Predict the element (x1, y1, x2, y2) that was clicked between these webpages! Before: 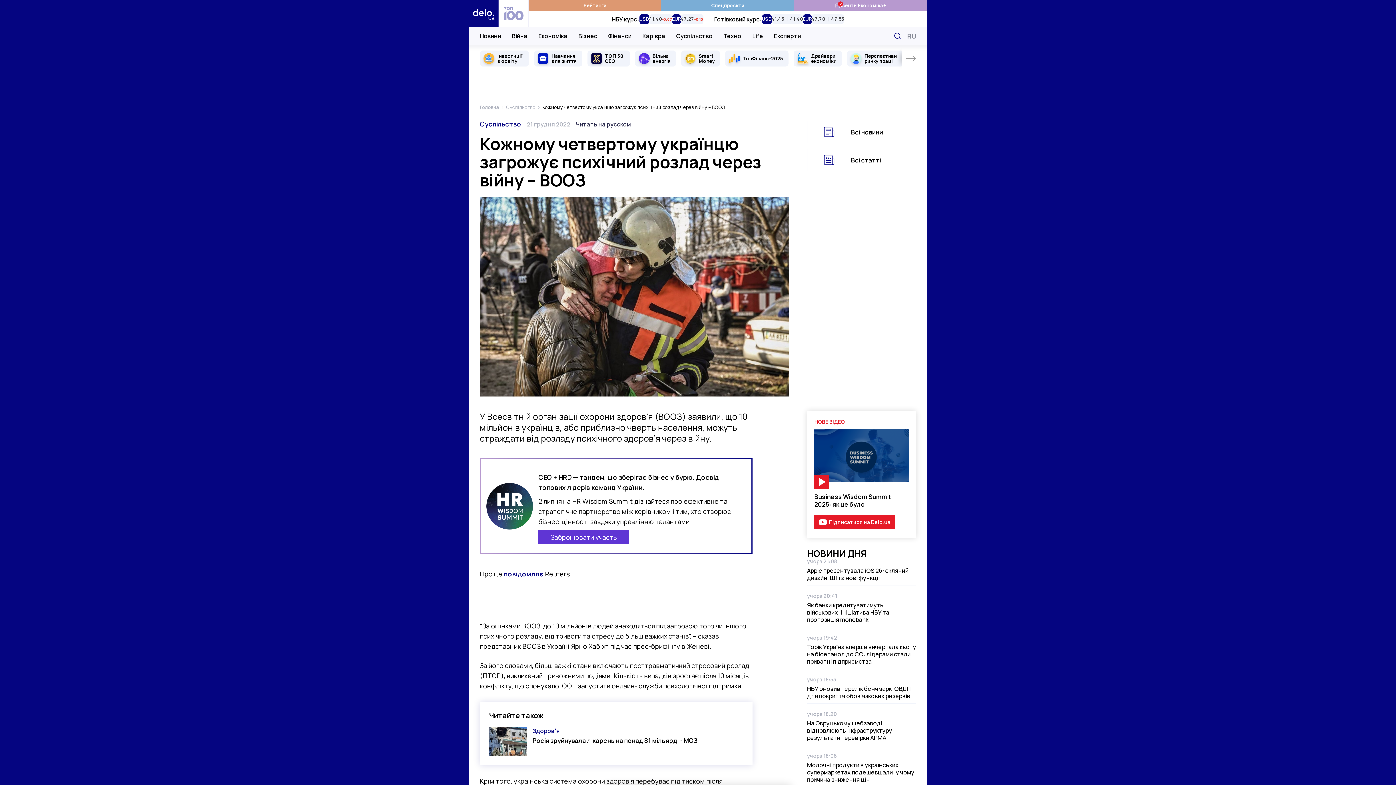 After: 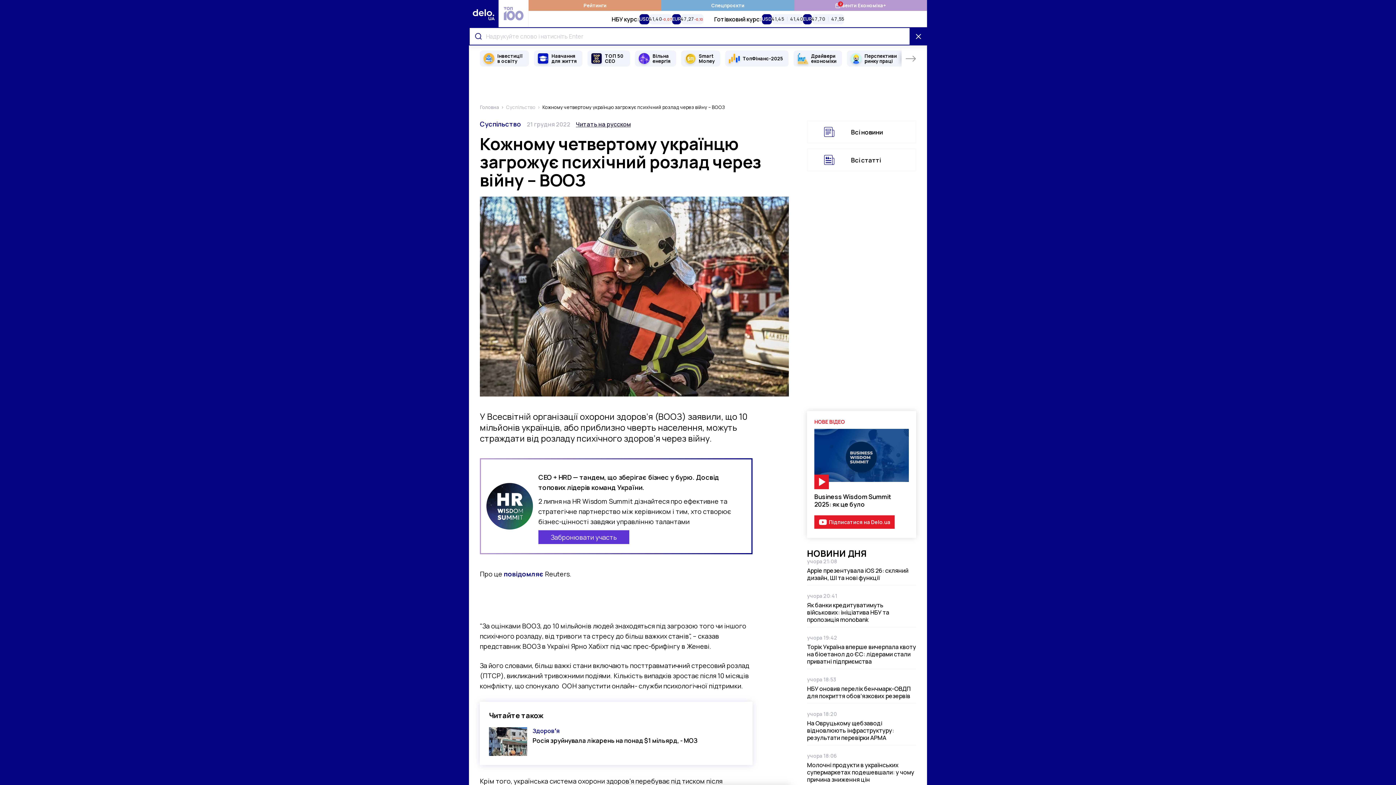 Action: bbox: (892, 30, 903, 41) label: Пошук